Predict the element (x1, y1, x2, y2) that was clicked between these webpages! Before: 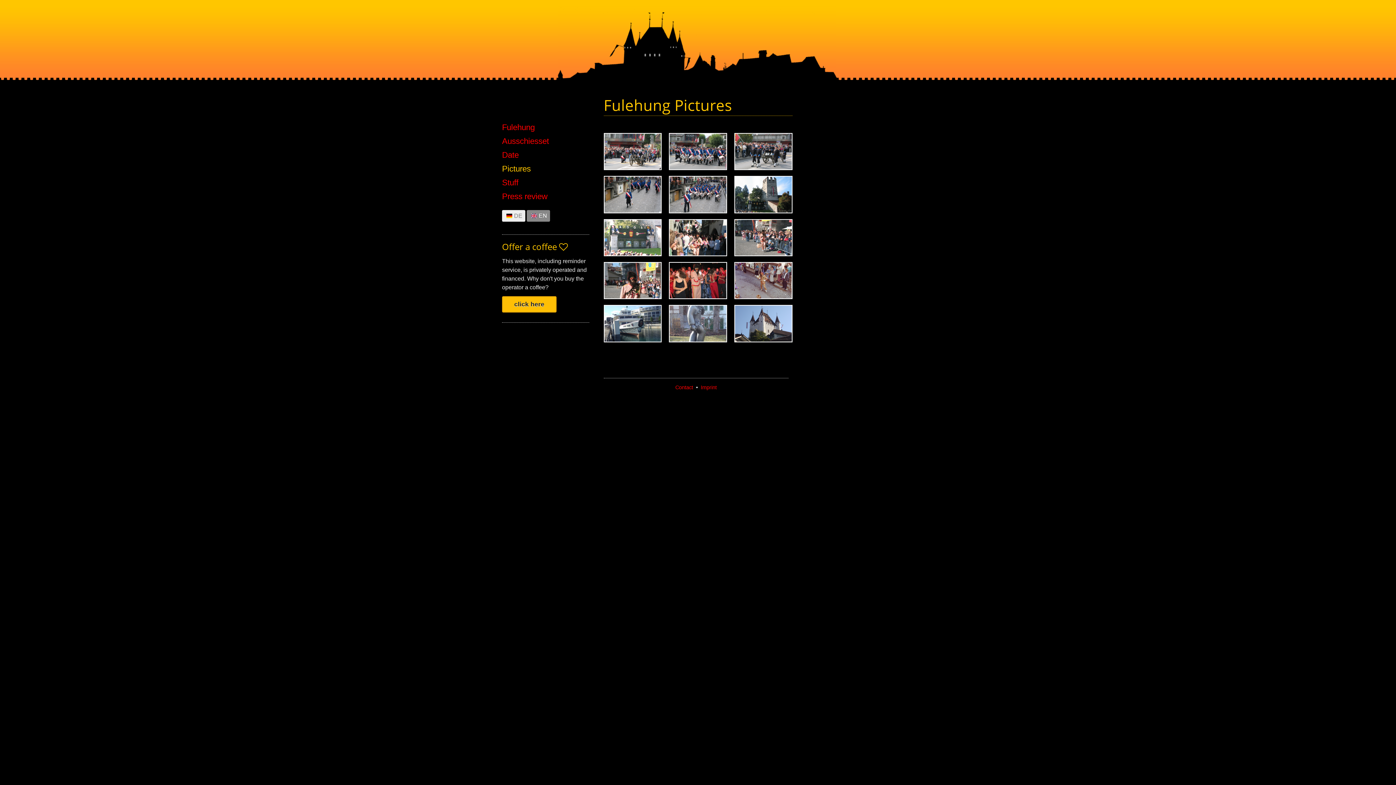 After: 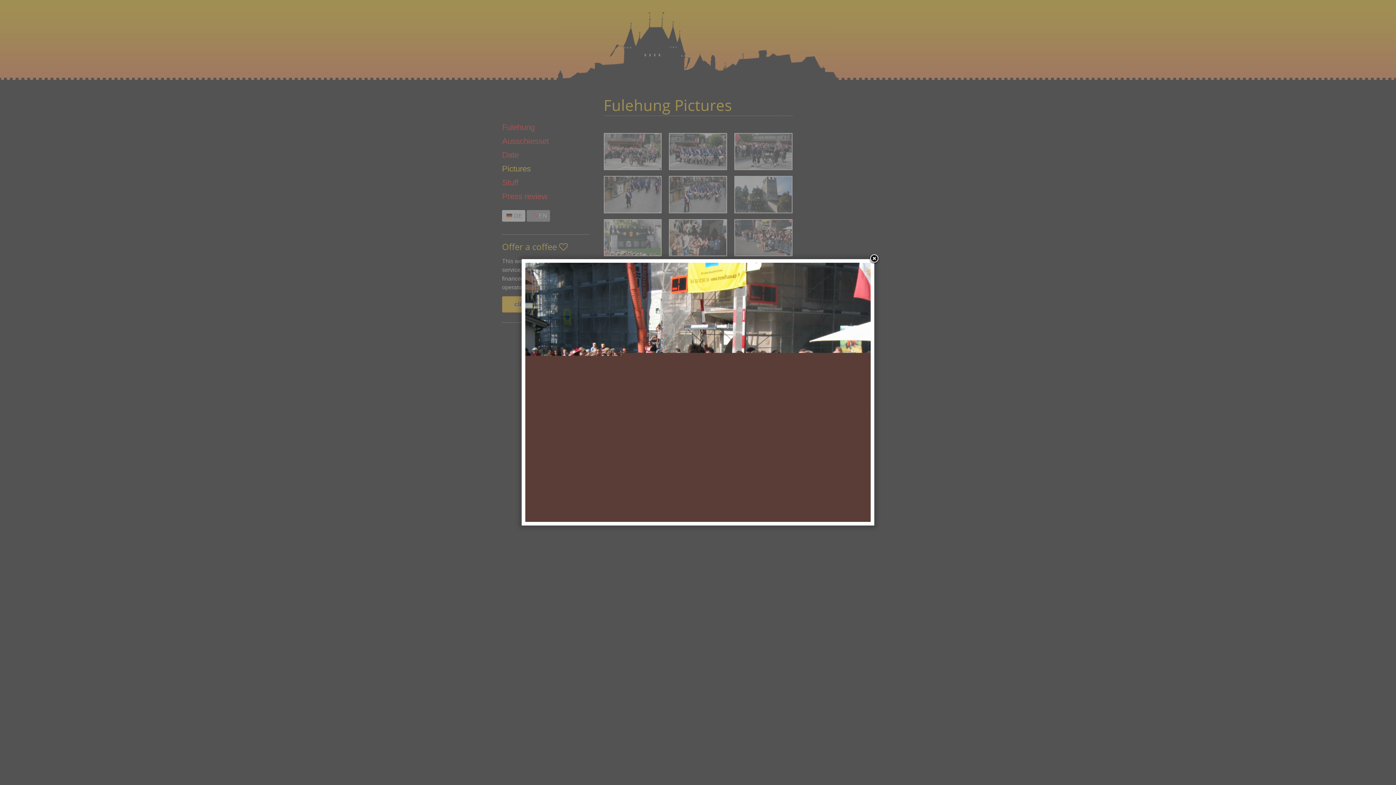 Action: bbox: (734, 219, 792, 256)